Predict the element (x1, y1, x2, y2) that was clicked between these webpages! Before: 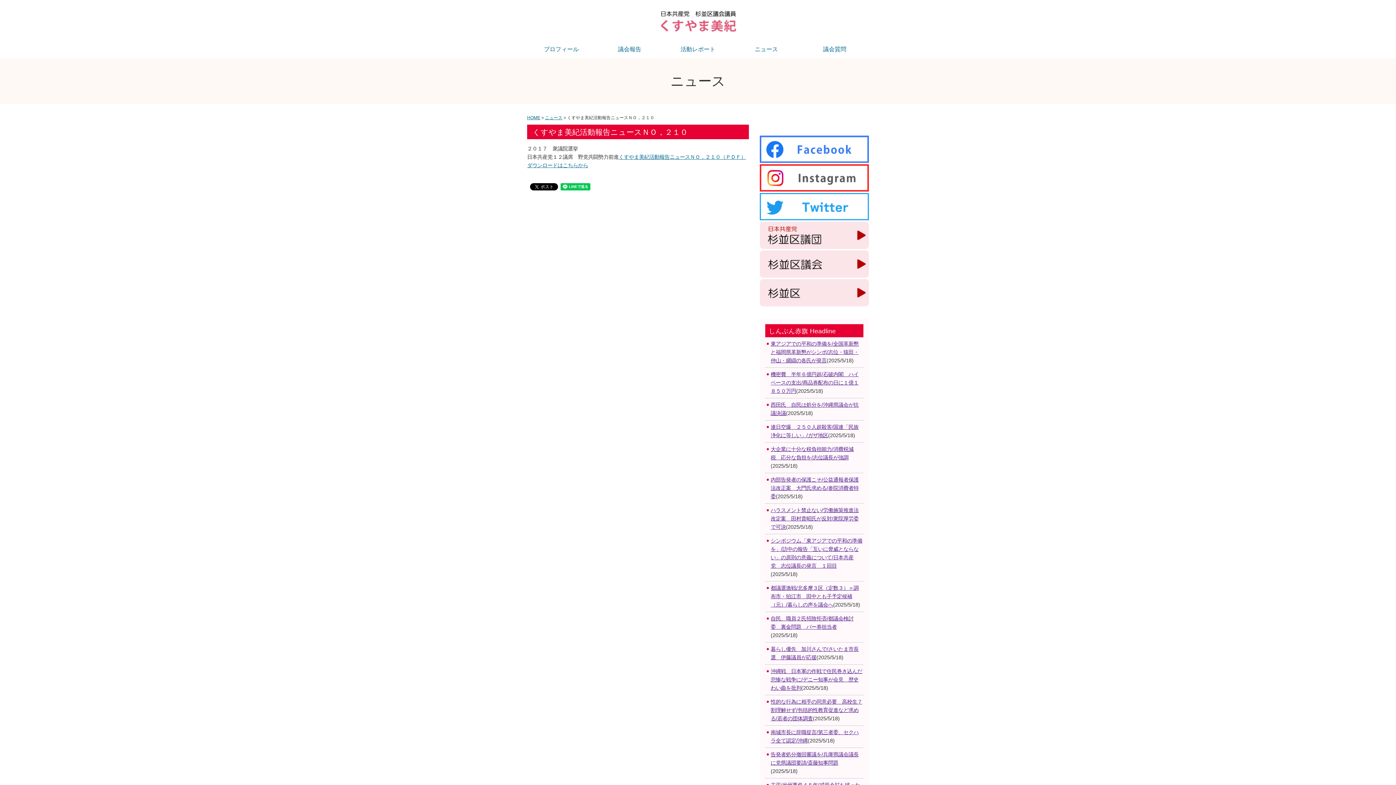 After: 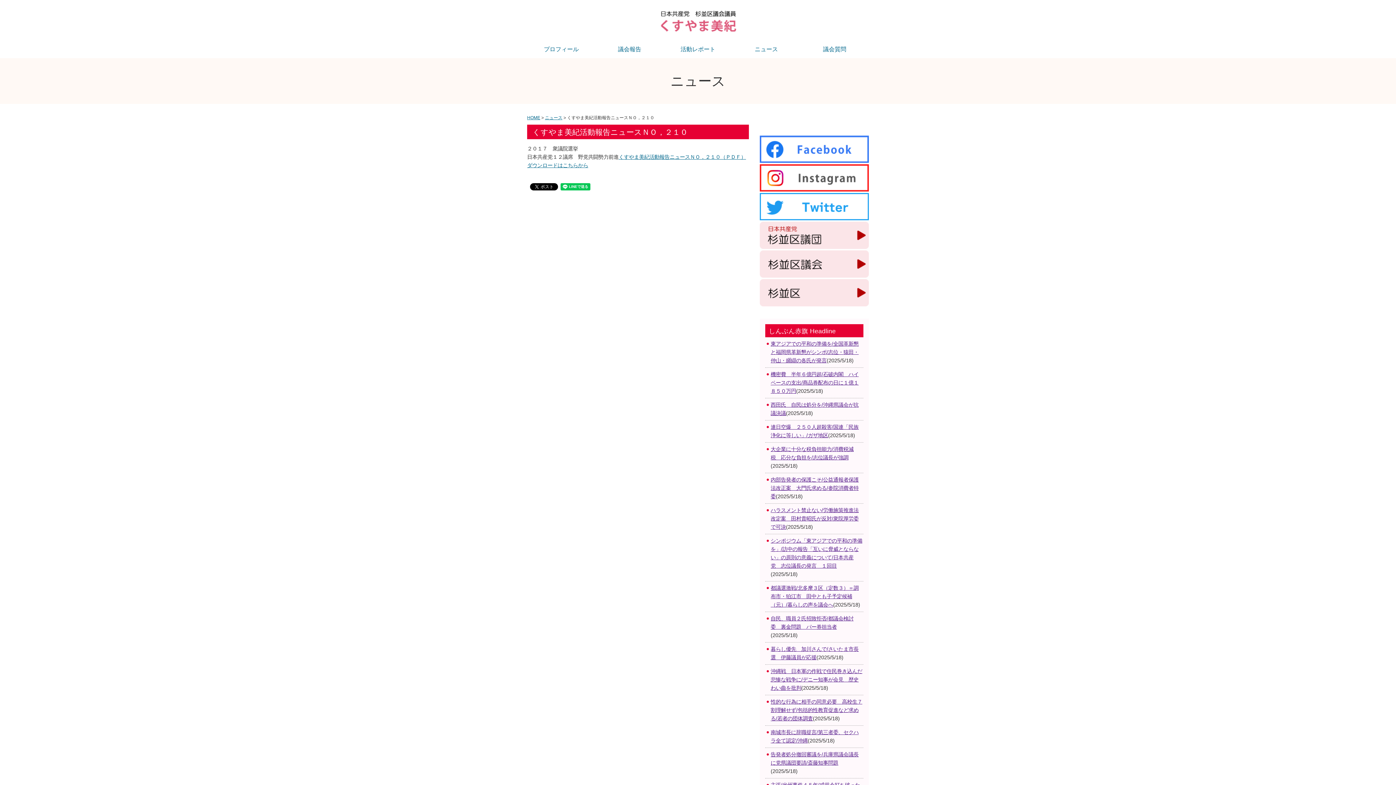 Action: bbox: (770, 585, 858, 608) label: 都議選激戦/北多摩３区（定数３）＝調布市・狛江市　田中とも子予定候補（元）/暮らしの声を議会へ